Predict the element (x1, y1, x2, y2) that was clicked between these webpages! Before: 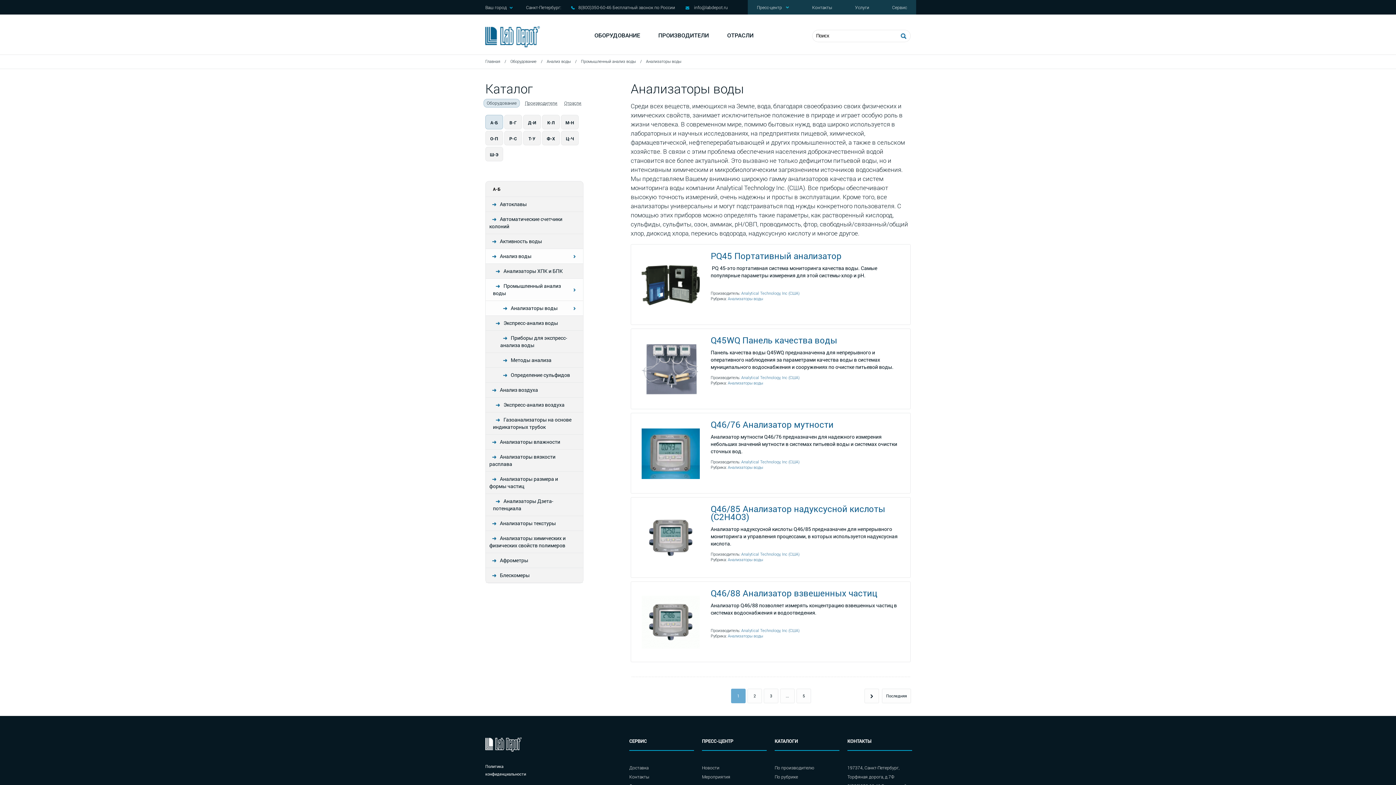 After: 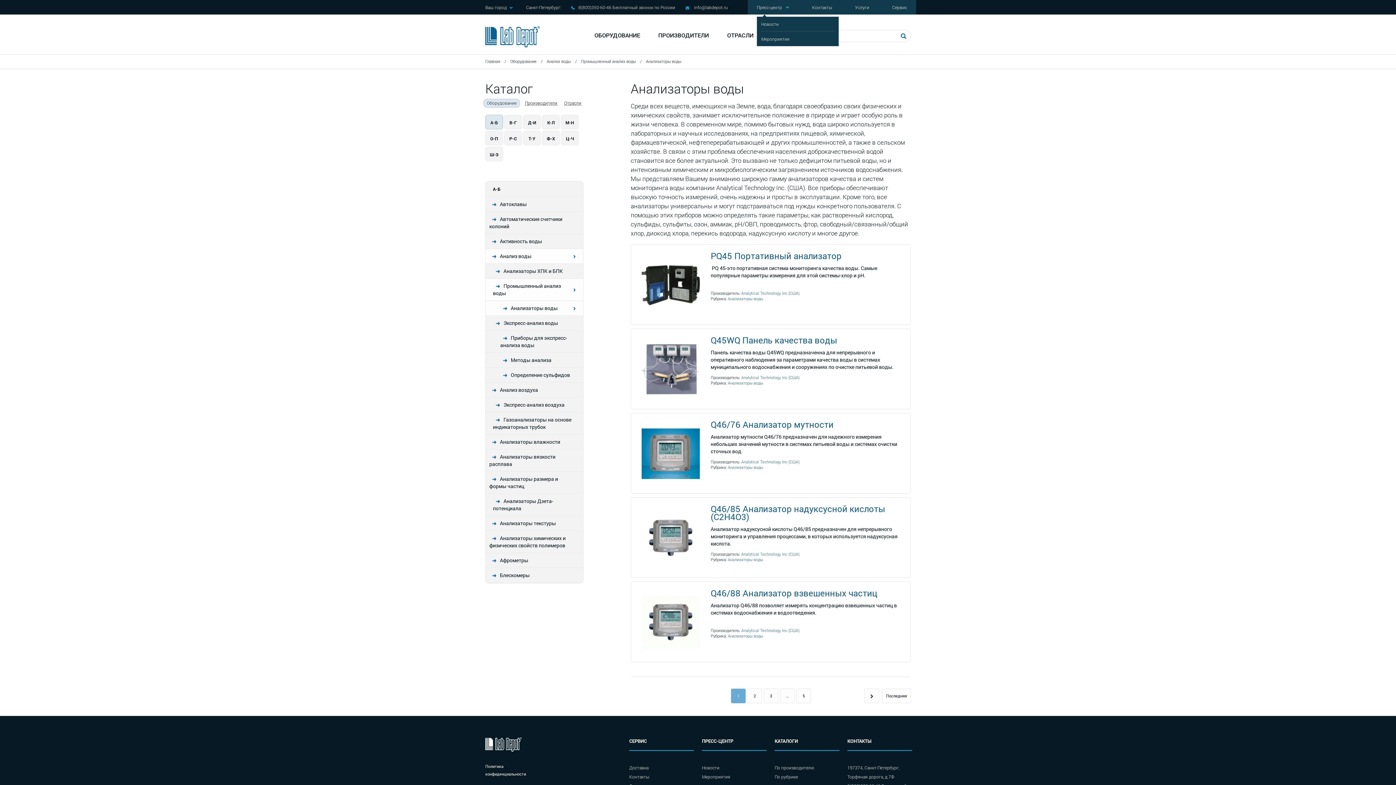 Action: bbox: (757, 0, 789, 14) label: Пресс-центр 